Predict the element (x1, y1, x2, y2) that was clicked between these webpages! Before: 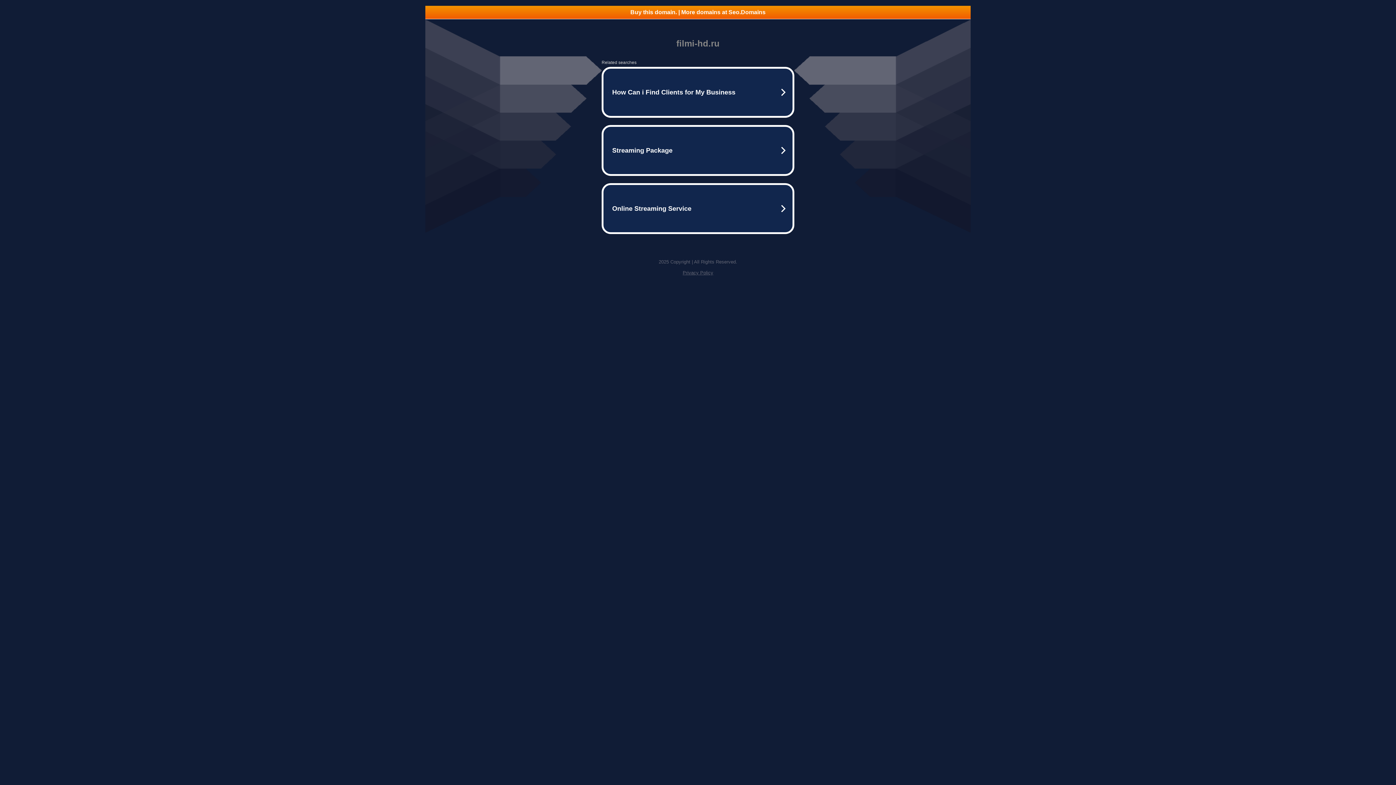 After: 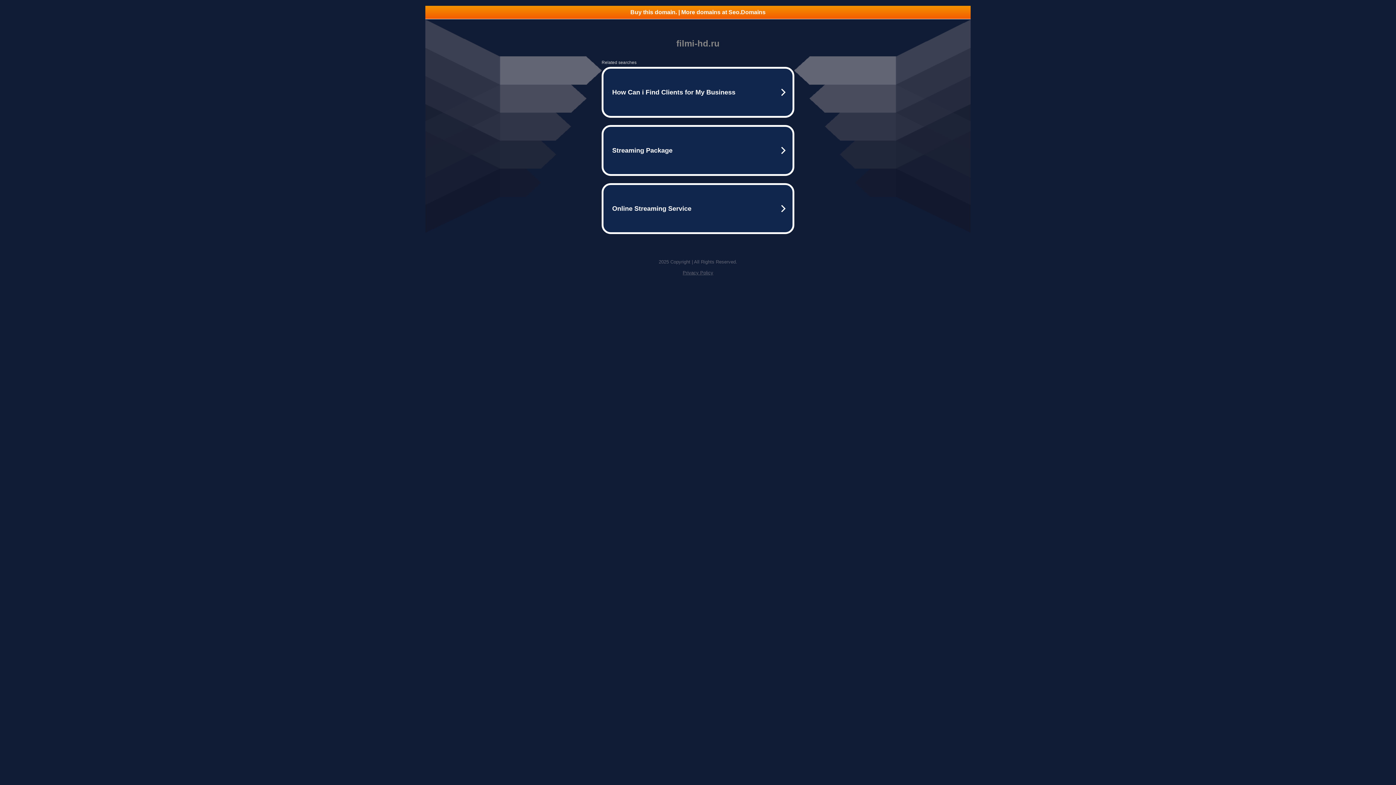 Action: label: Buy this domain. | More domains at Seo.Domains bbox: (425, 5, 970, 18)